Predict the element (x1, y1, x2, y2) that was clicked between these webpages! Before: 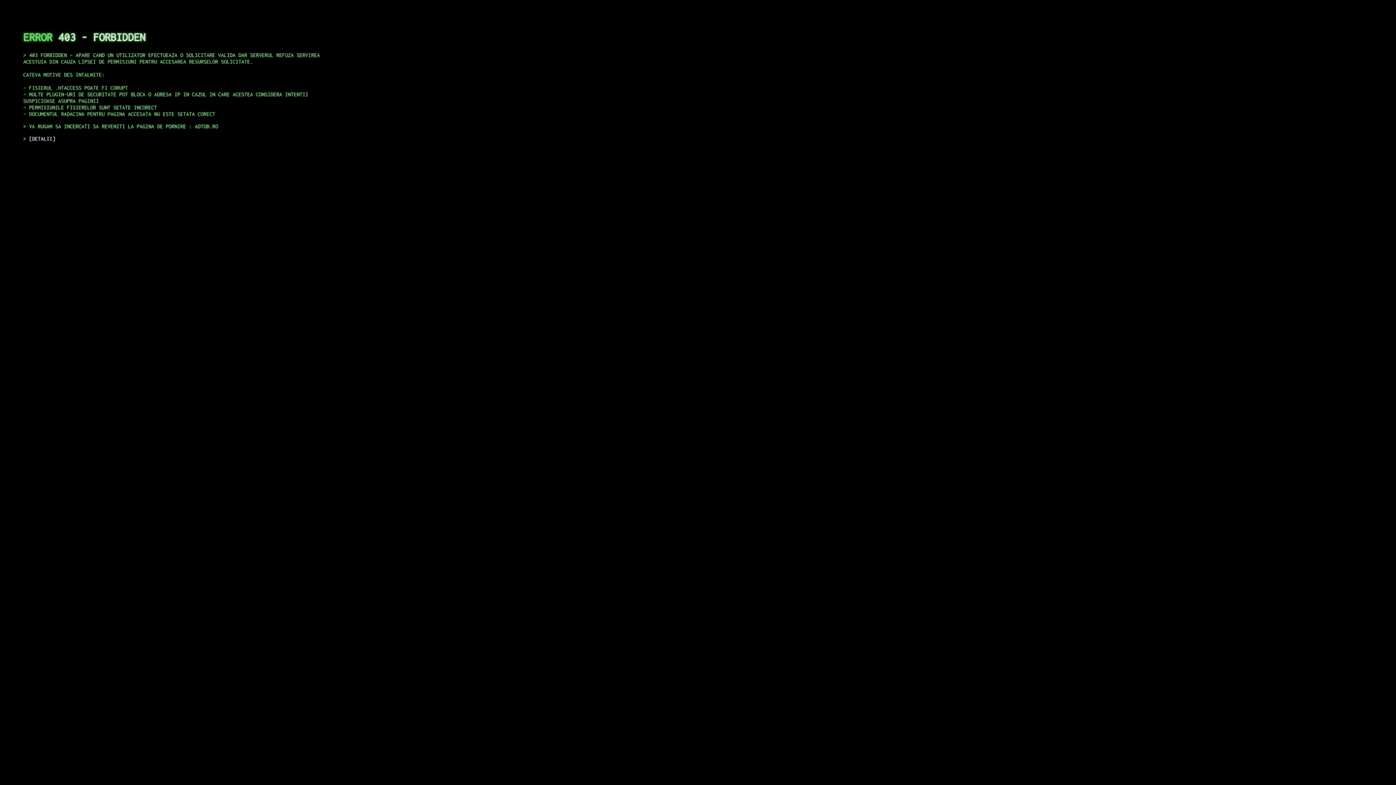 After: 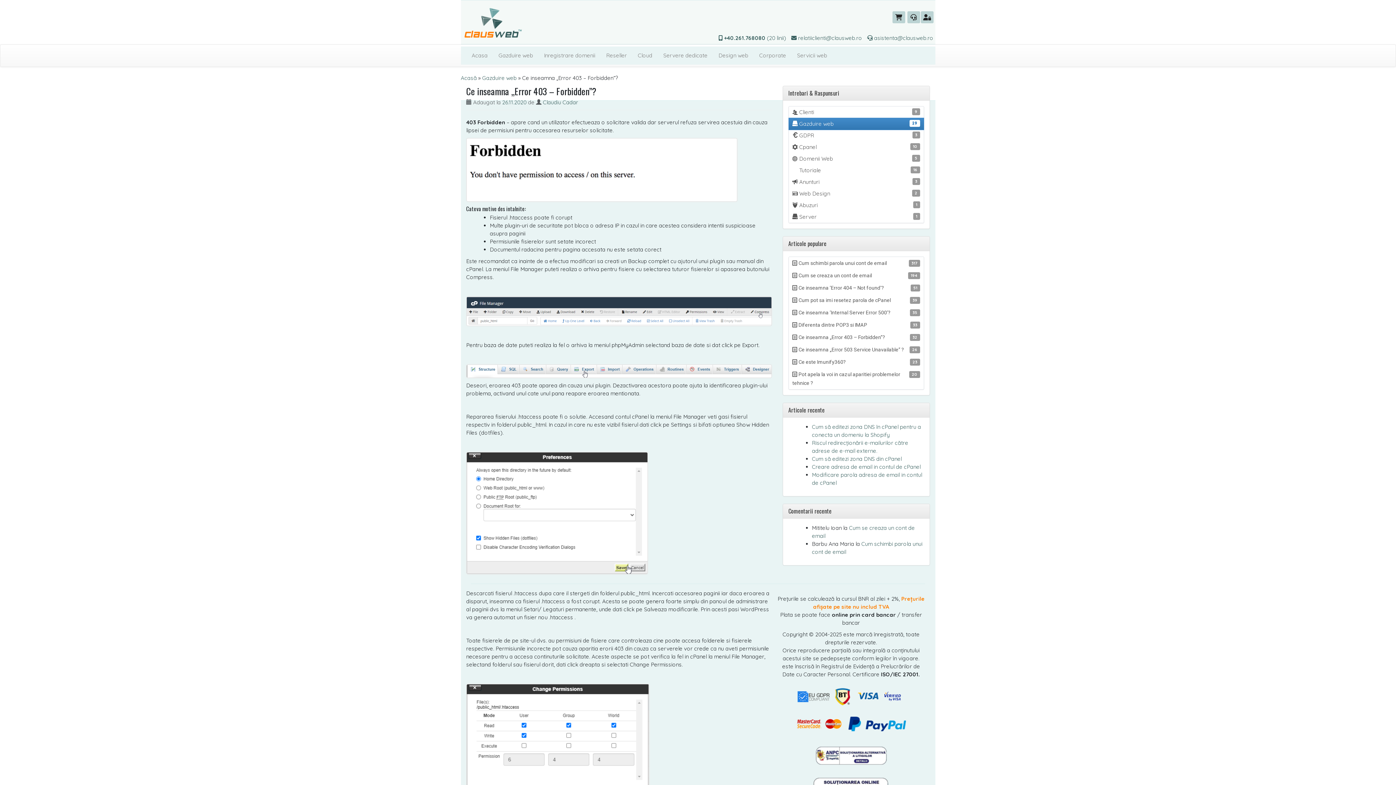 Action: label: DETALII bbox: (29, 135, 55, 141)